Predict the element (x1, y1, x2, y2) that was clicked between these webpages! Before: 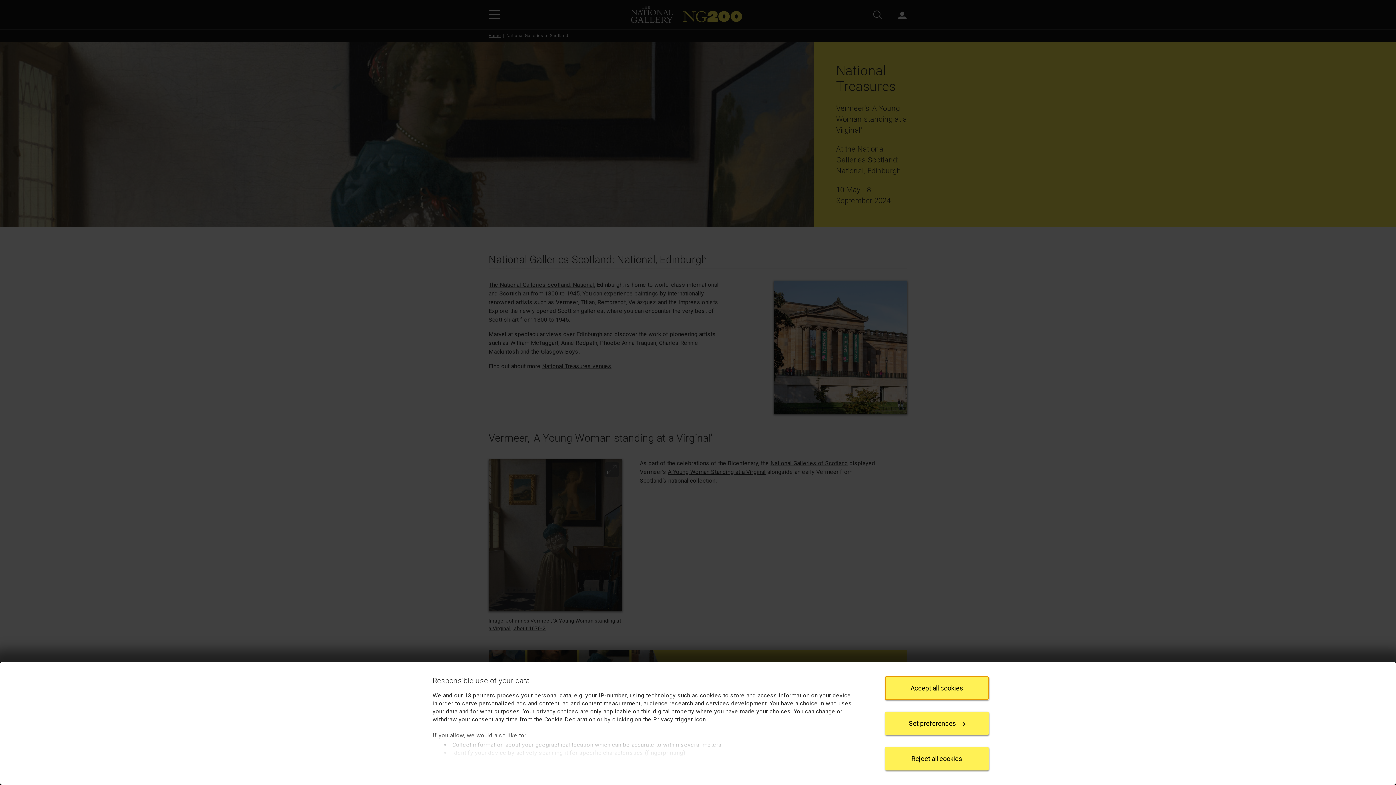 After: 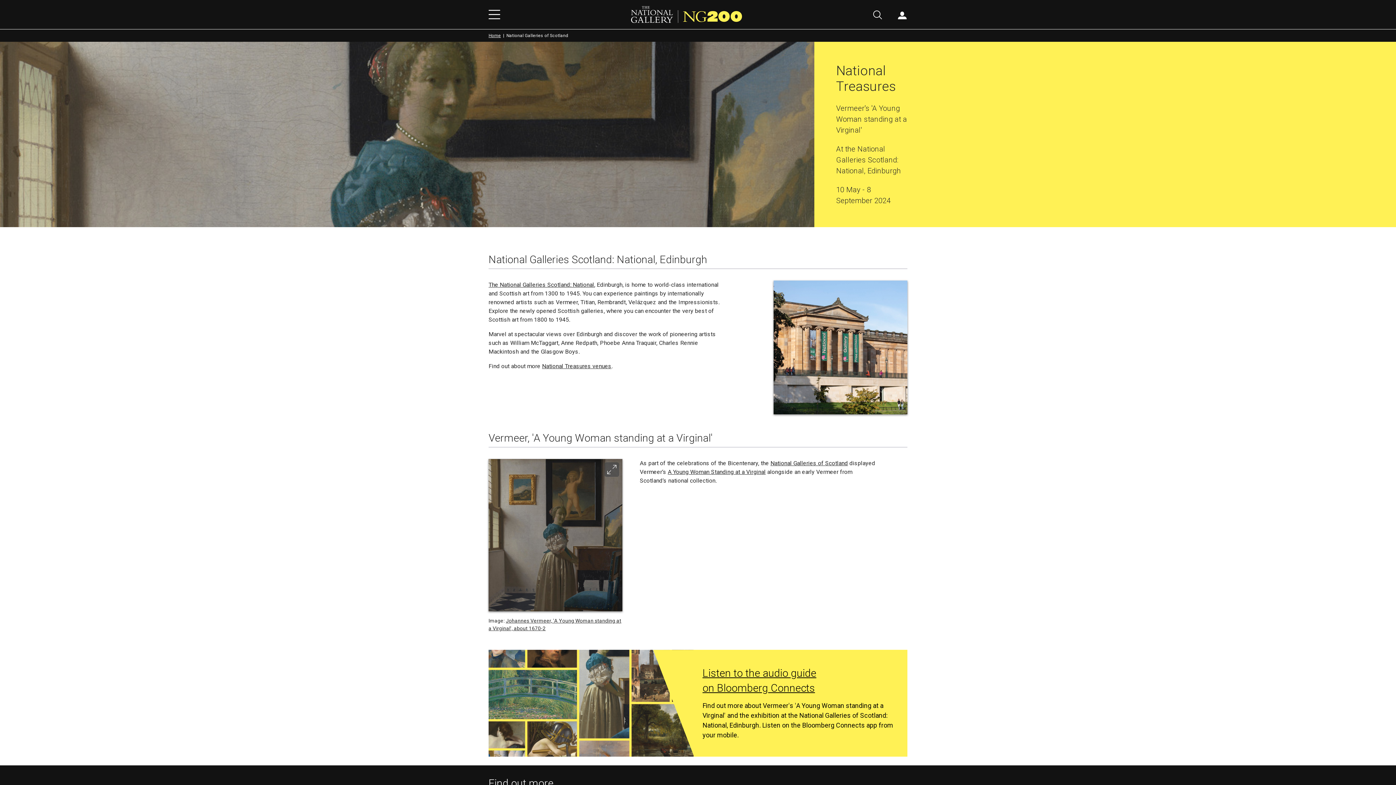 Action: label: Reject all cookies bbox: (885, 747, 989, 770)